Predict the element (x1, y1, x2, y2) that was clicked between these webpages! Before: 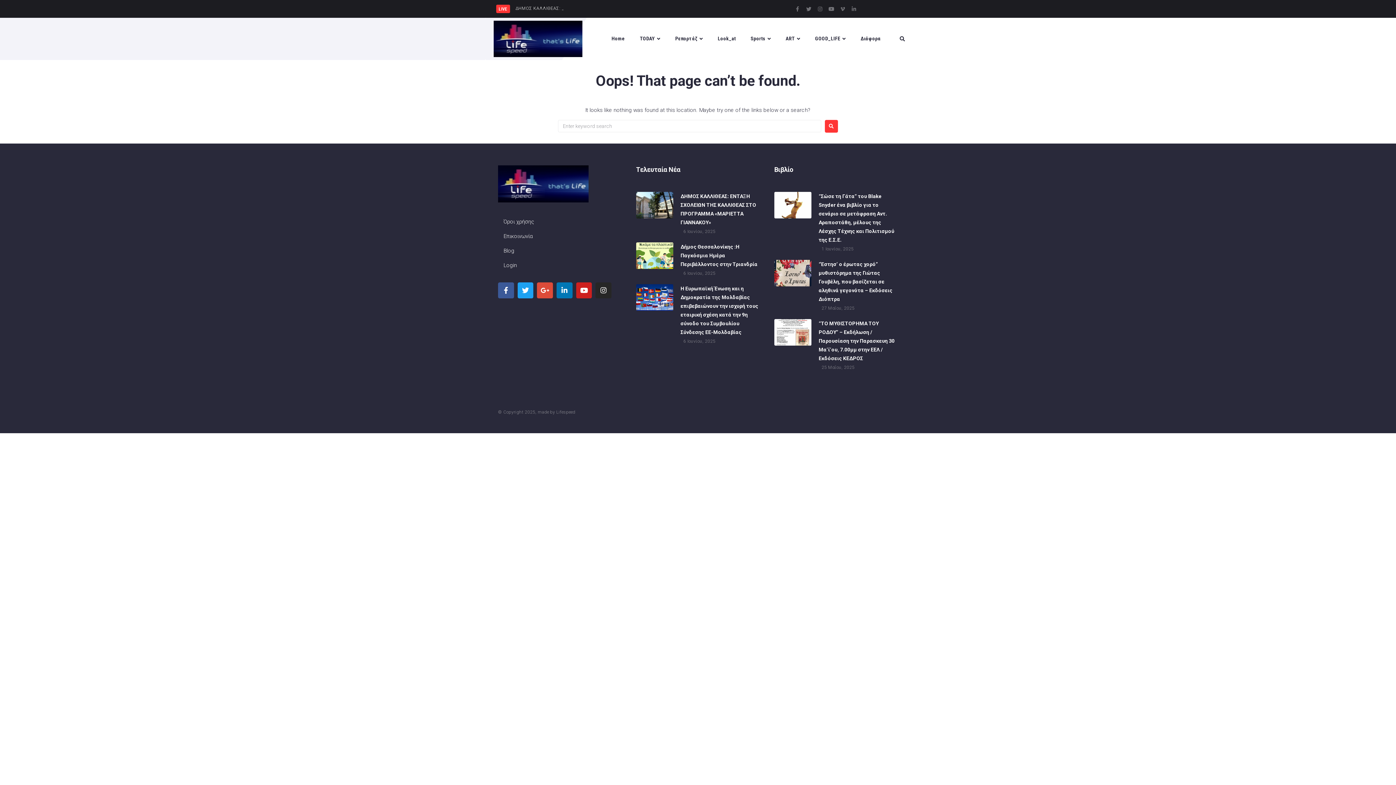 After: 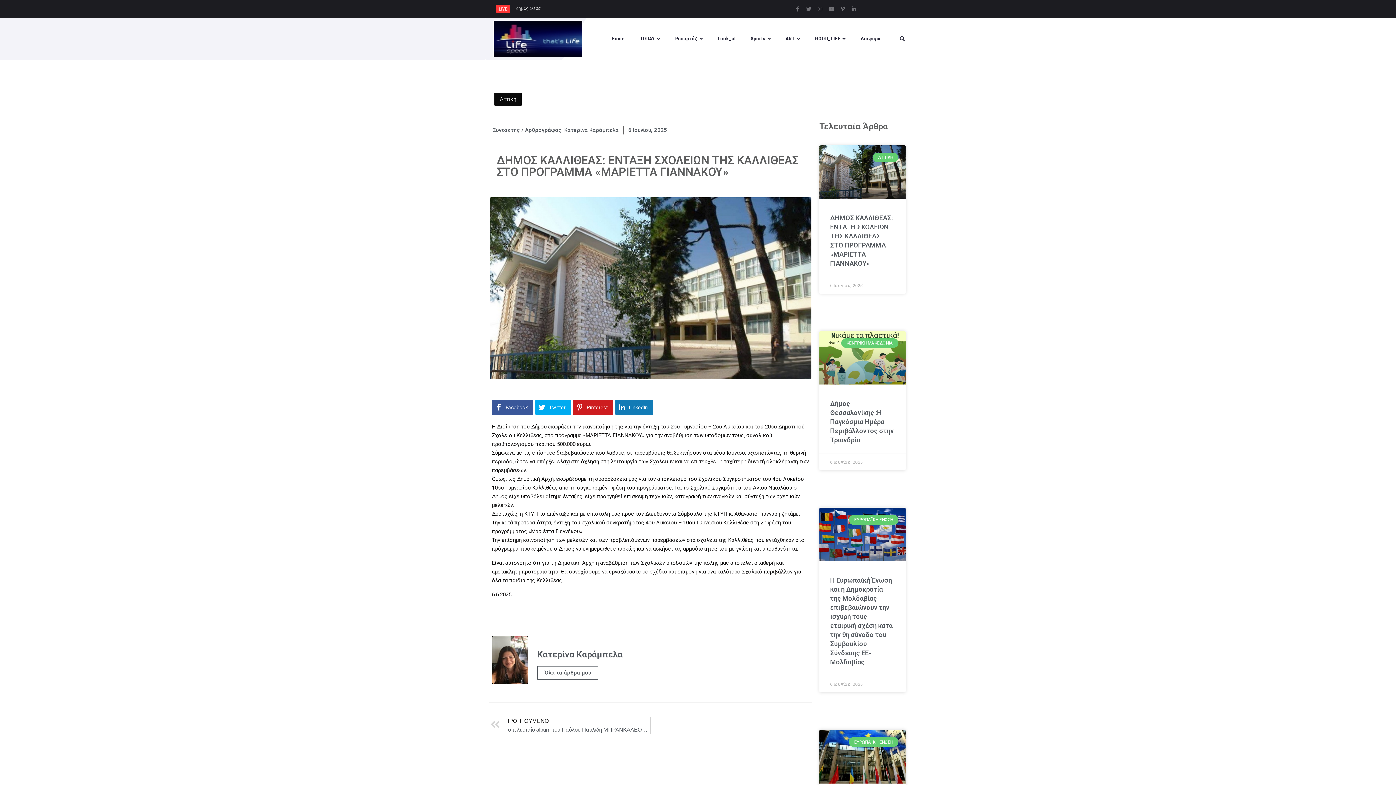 Action: bbox: (636, 191, 673, 218)